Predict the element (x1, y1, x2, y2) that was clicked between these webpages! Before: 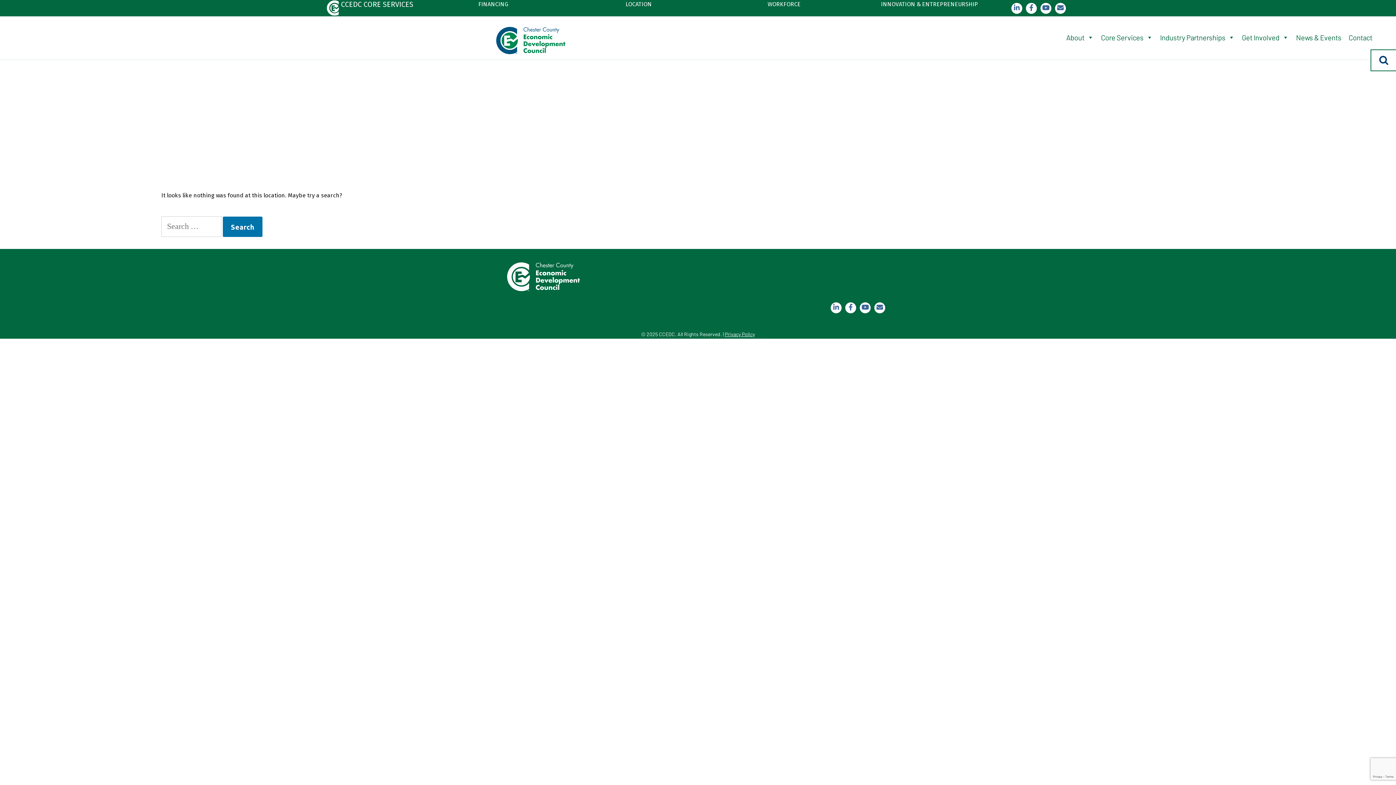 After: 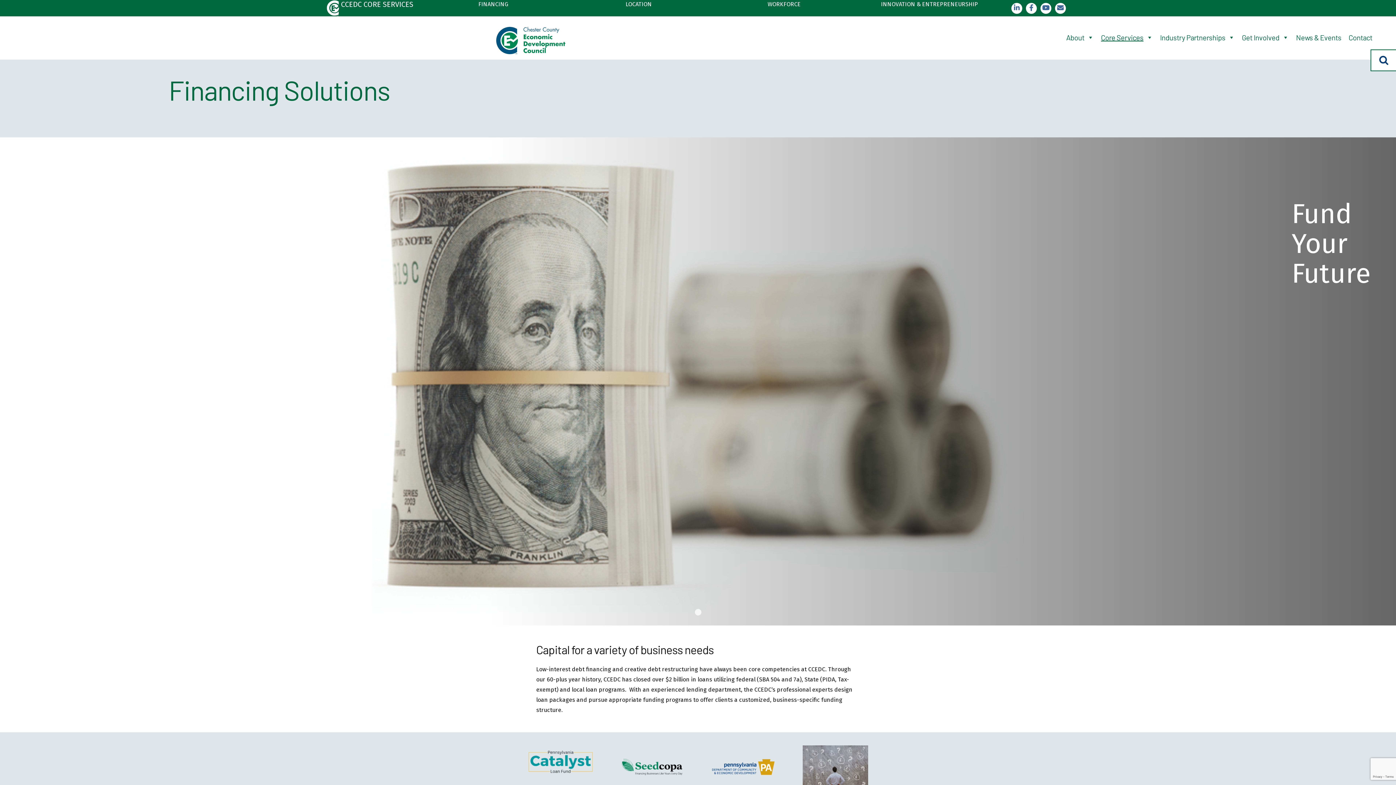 Action: bbox: (420, 0, 566, 16) label: FINANCING